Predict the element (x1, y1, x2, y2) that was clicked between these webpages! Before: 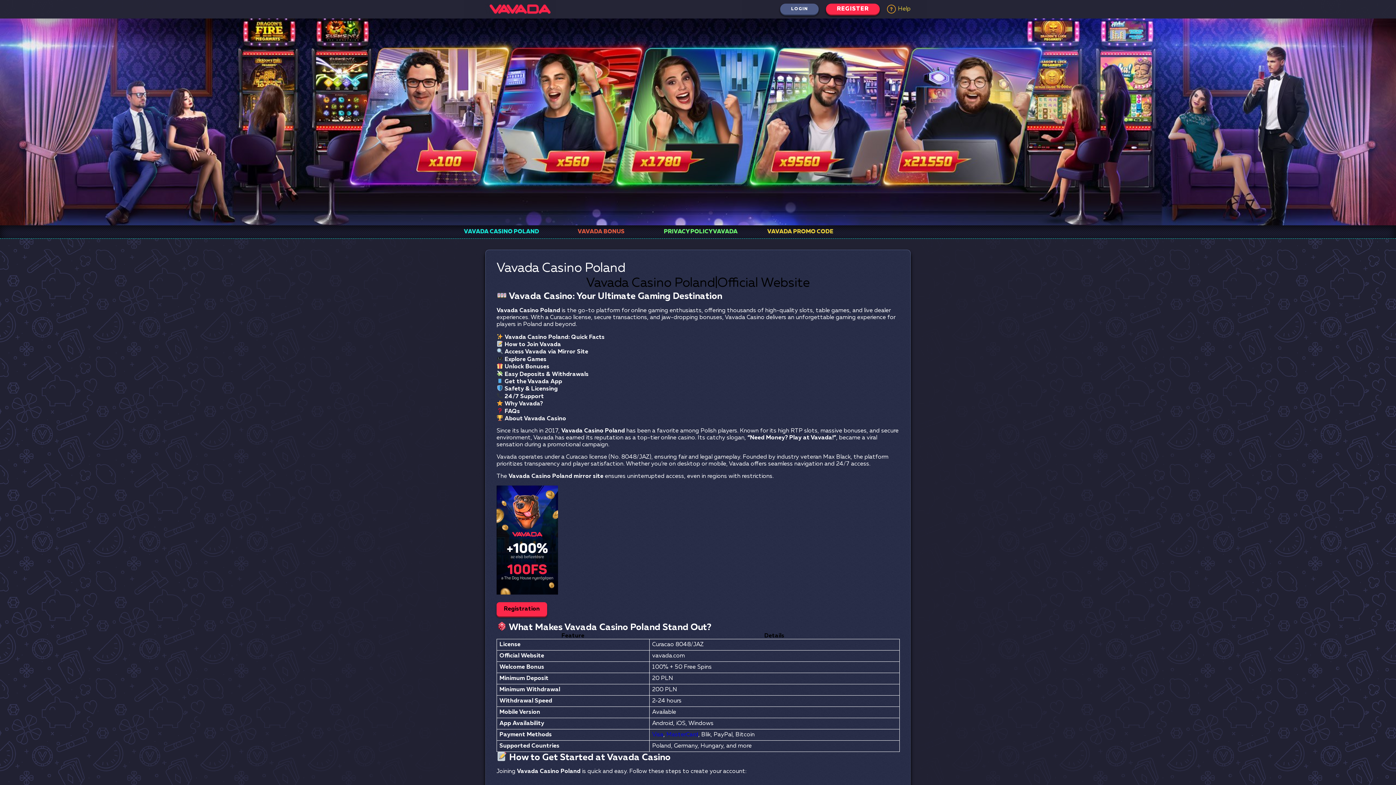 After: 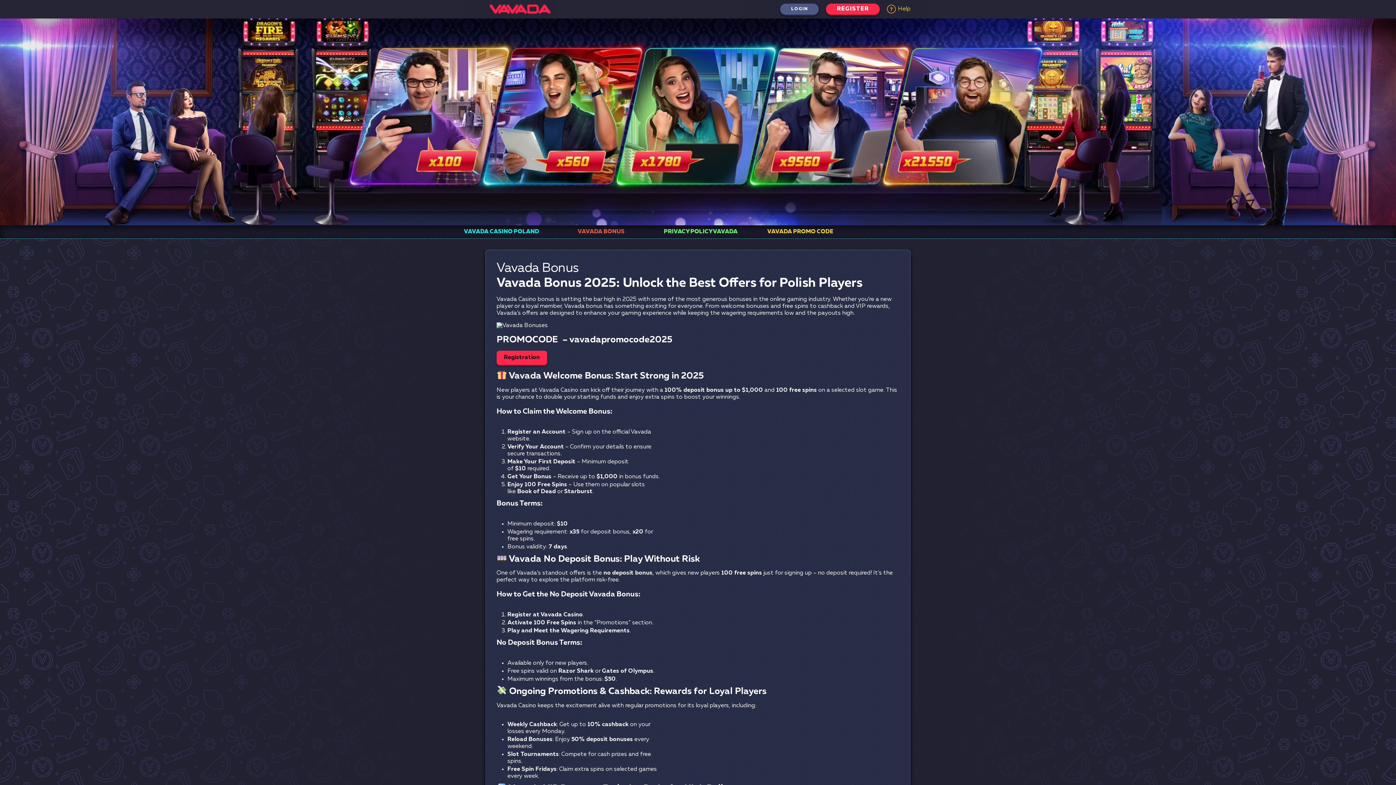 Action: label: VAVADA BONUS bbox: (548, 227, 648, 236)